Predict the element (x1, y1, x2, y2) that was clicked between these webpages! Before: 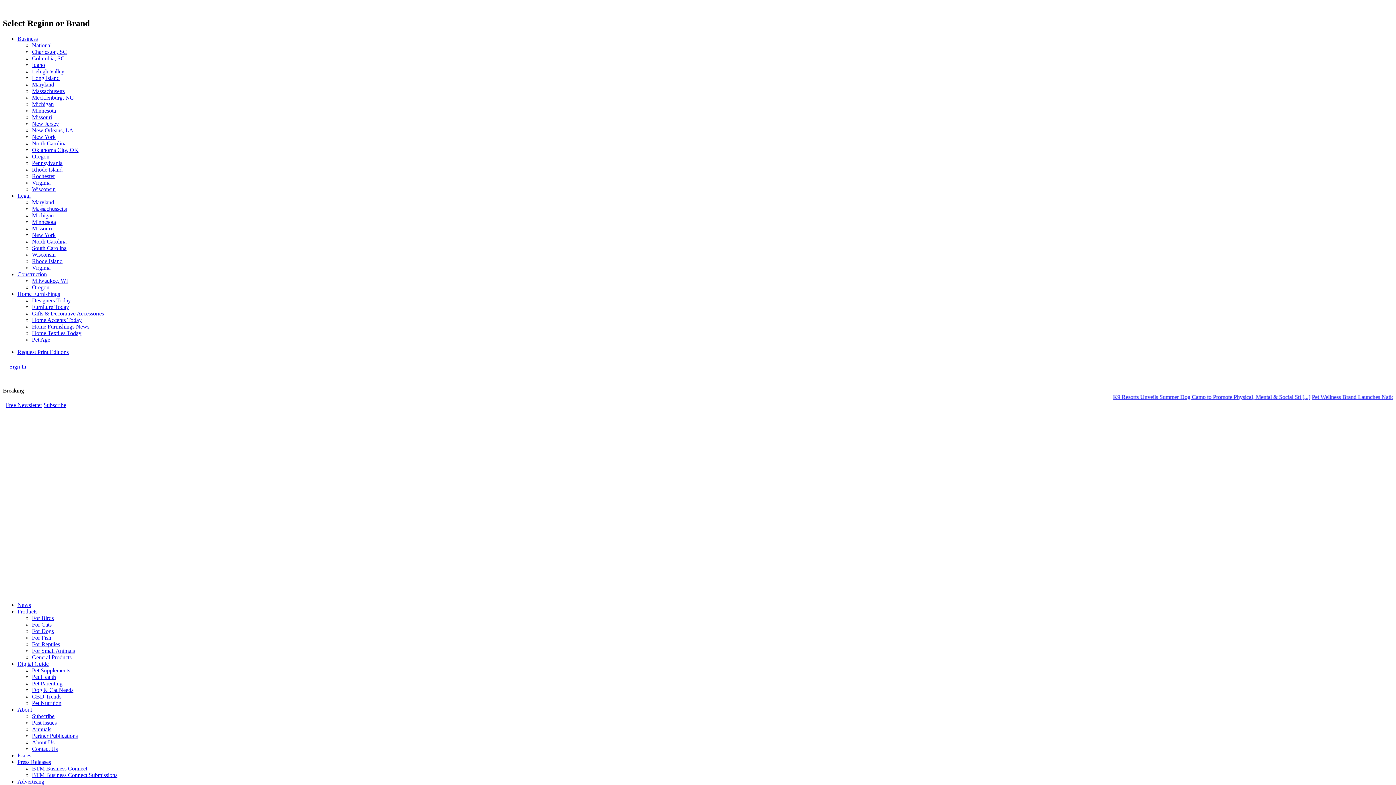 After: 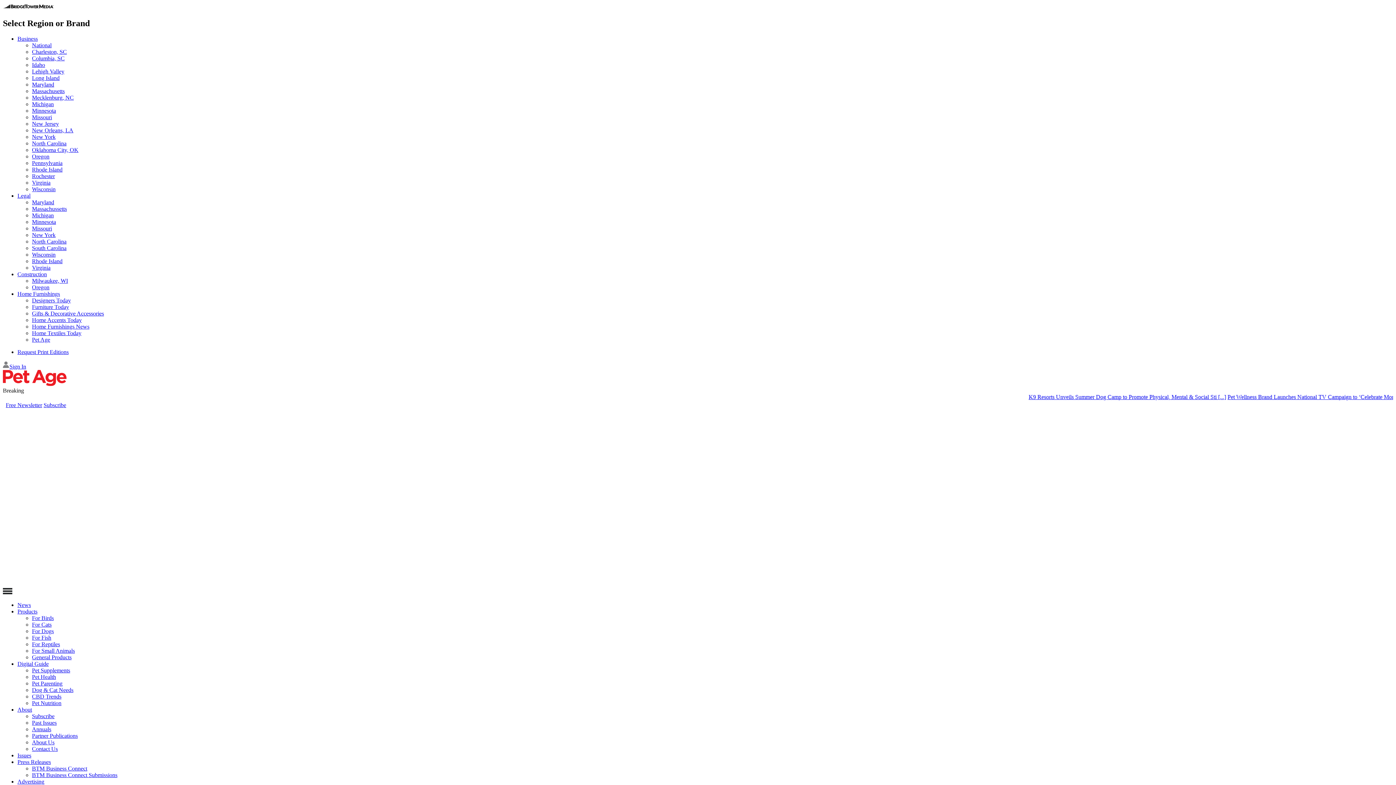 Action: bbox: (32, 621, 51, 627) label: For Cats